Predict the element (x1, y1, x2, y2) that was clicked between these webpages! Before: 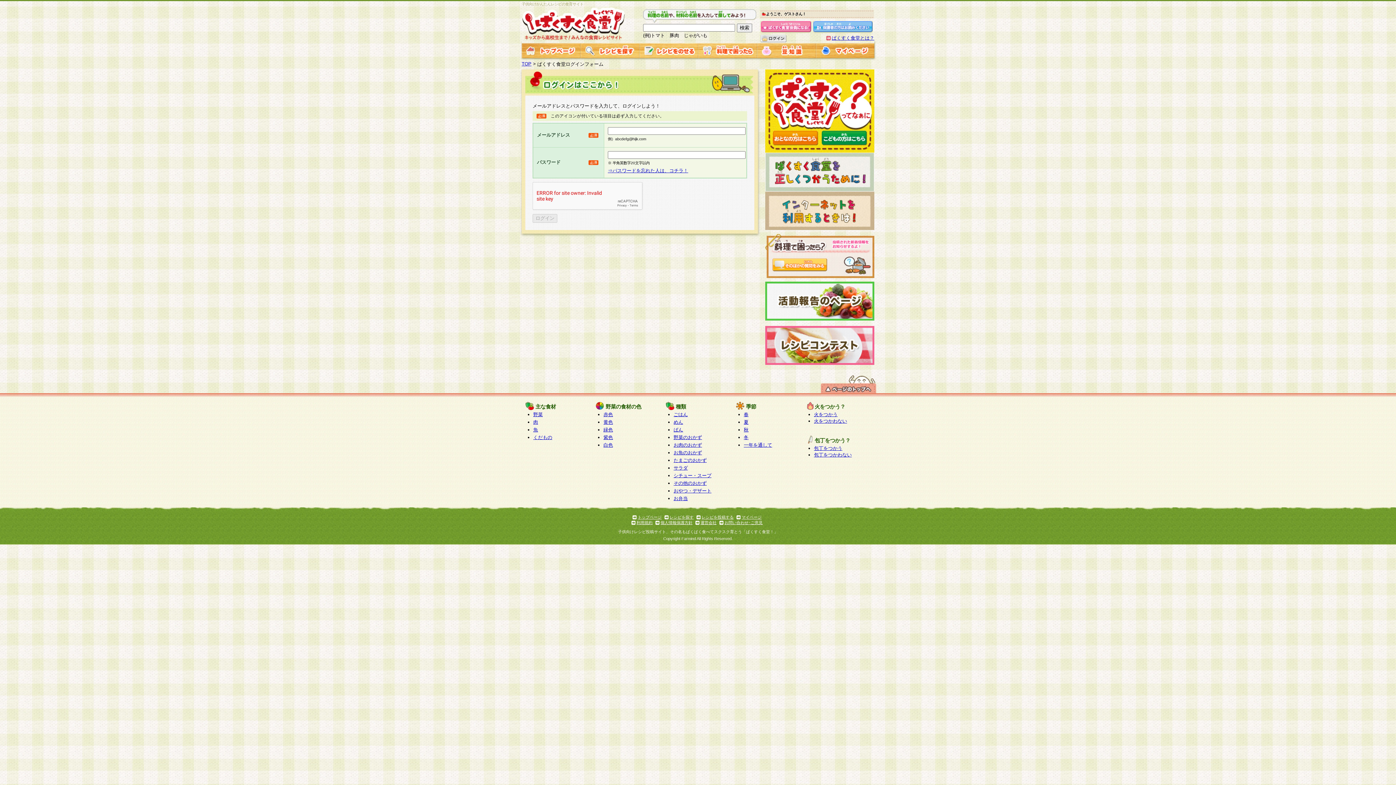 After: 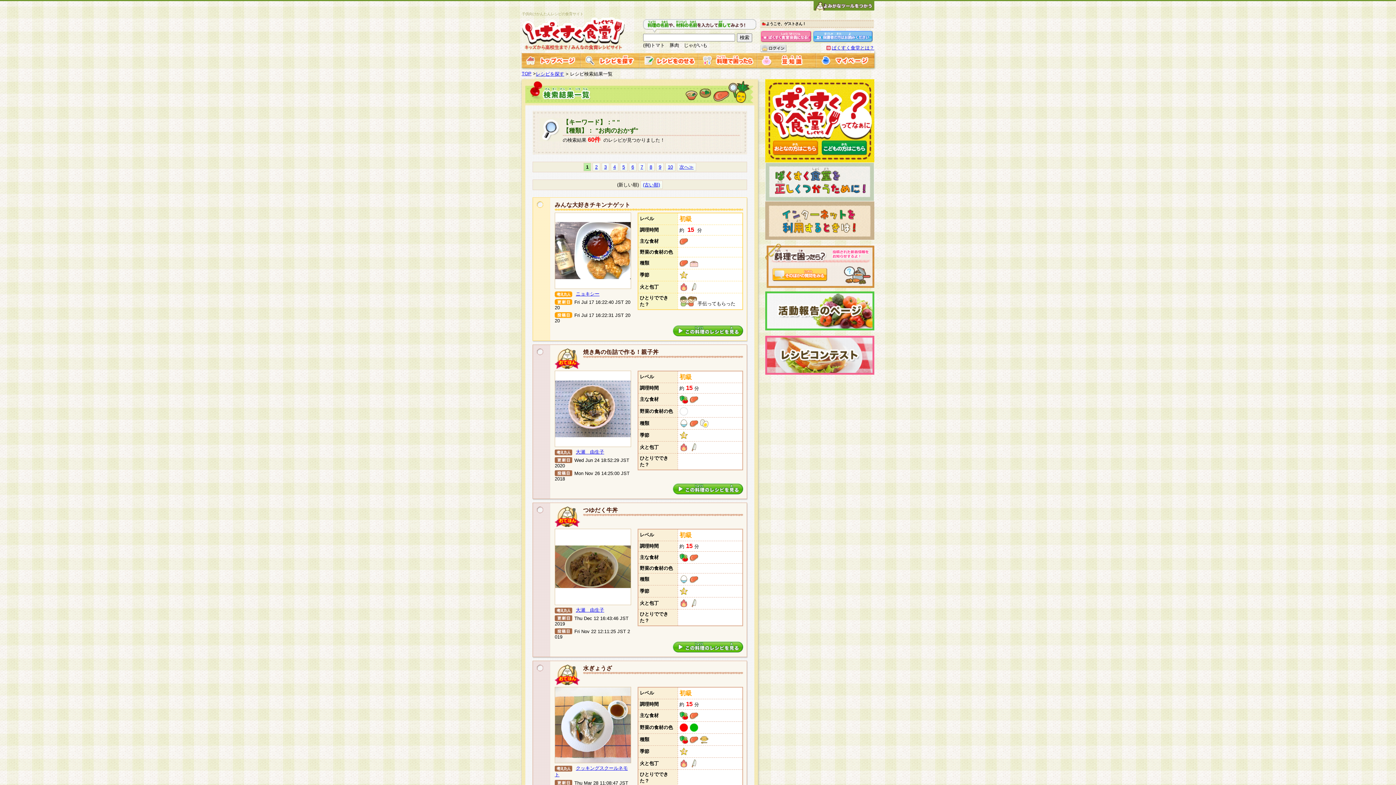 Action: label: お肉のおかず bbox: (673, 442, 702, 448)